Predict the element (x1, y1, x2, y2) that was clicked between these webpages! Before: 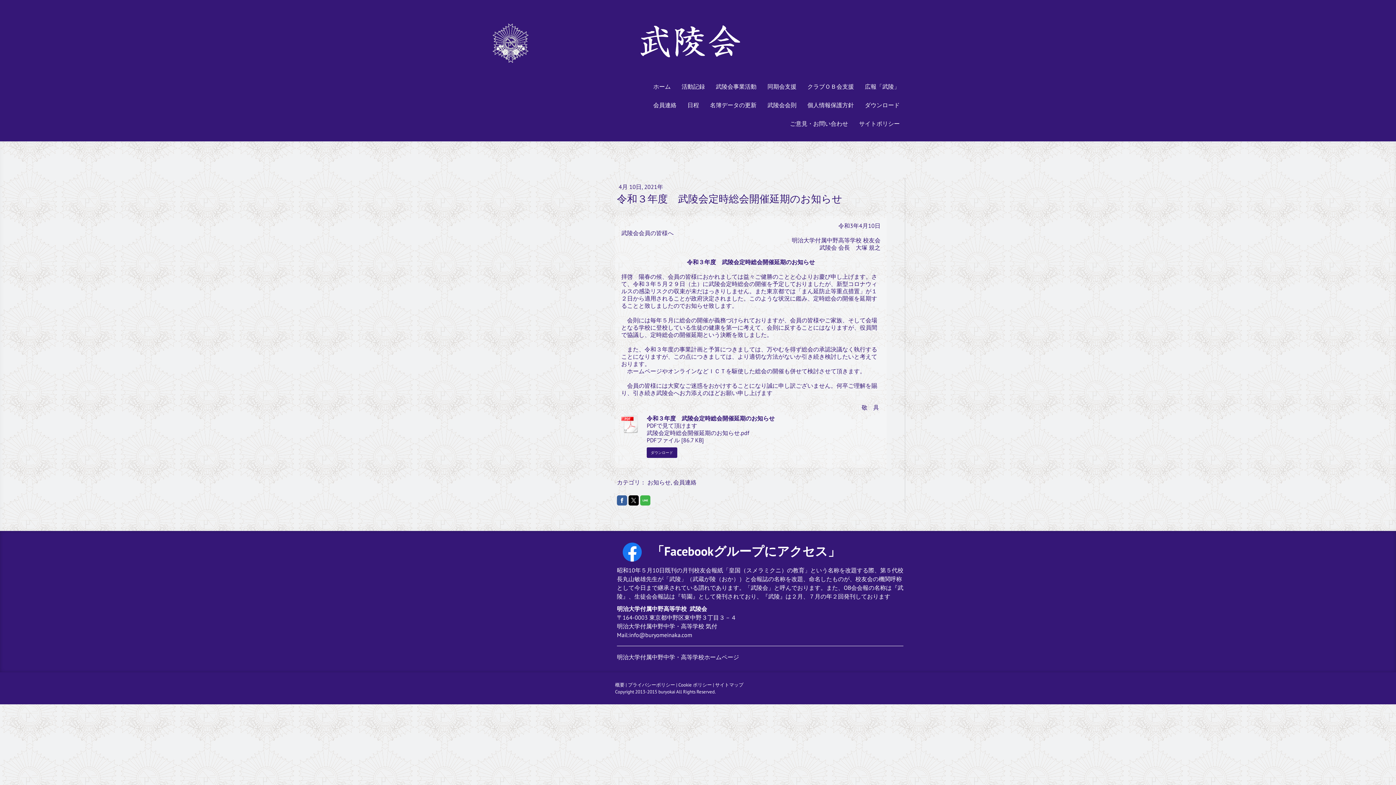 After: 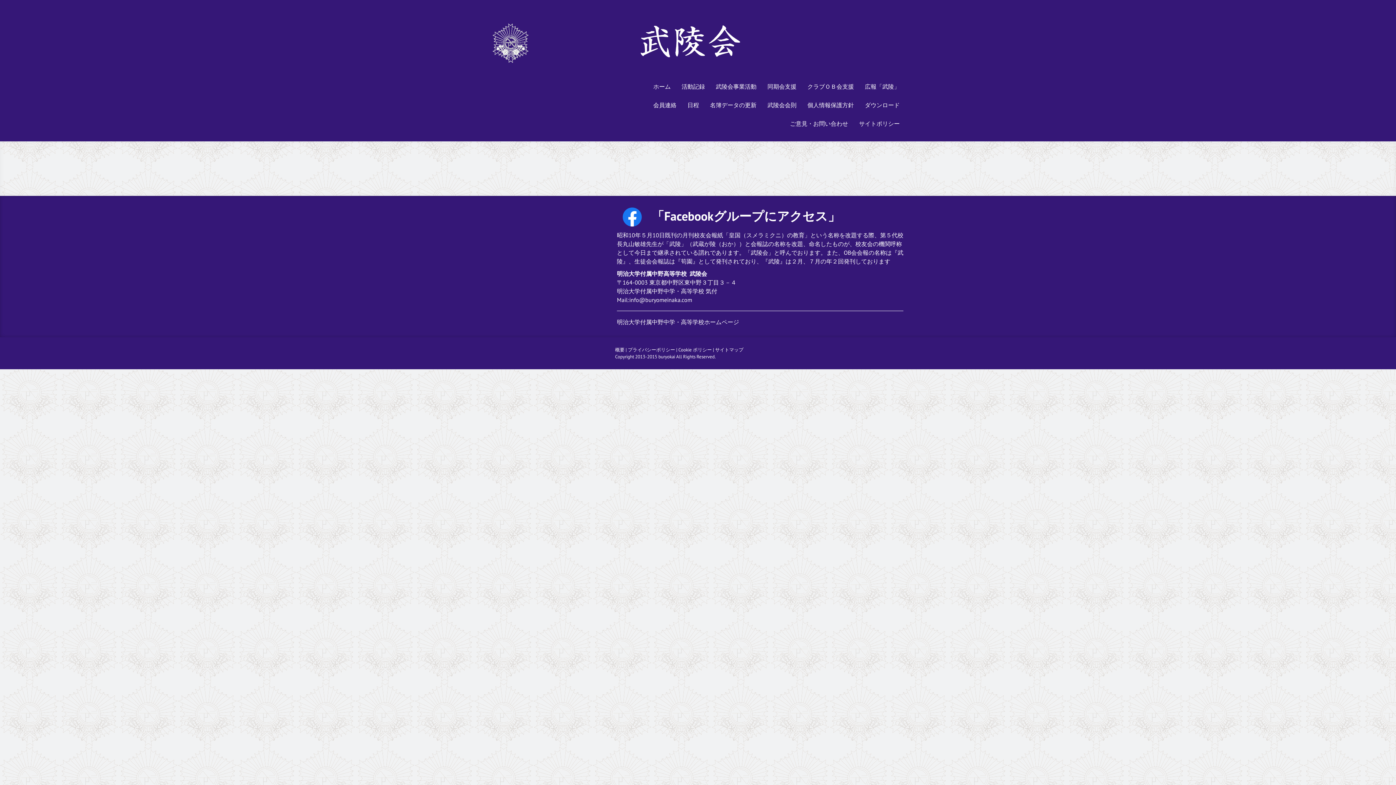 Action: label: 概要 bbox: (615, 682, 624, 688)